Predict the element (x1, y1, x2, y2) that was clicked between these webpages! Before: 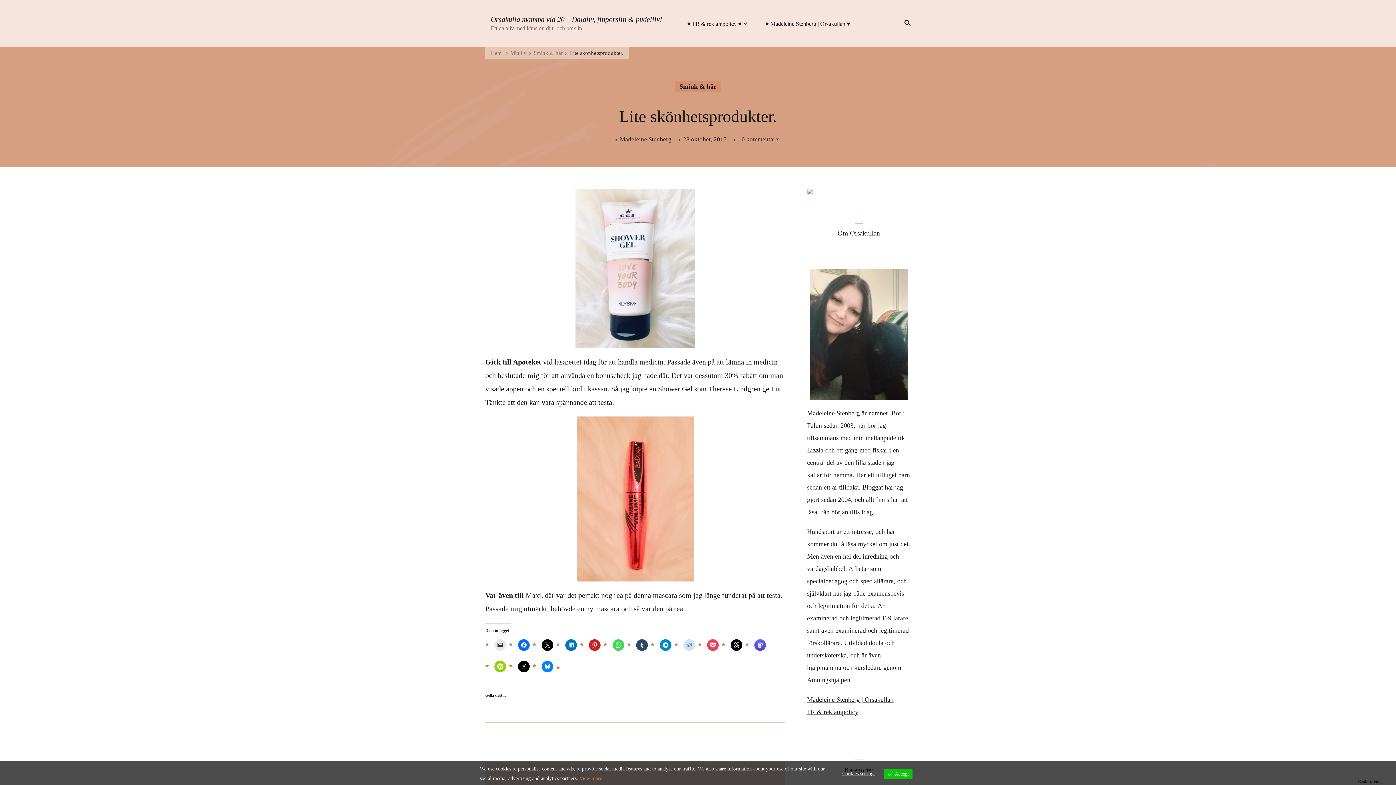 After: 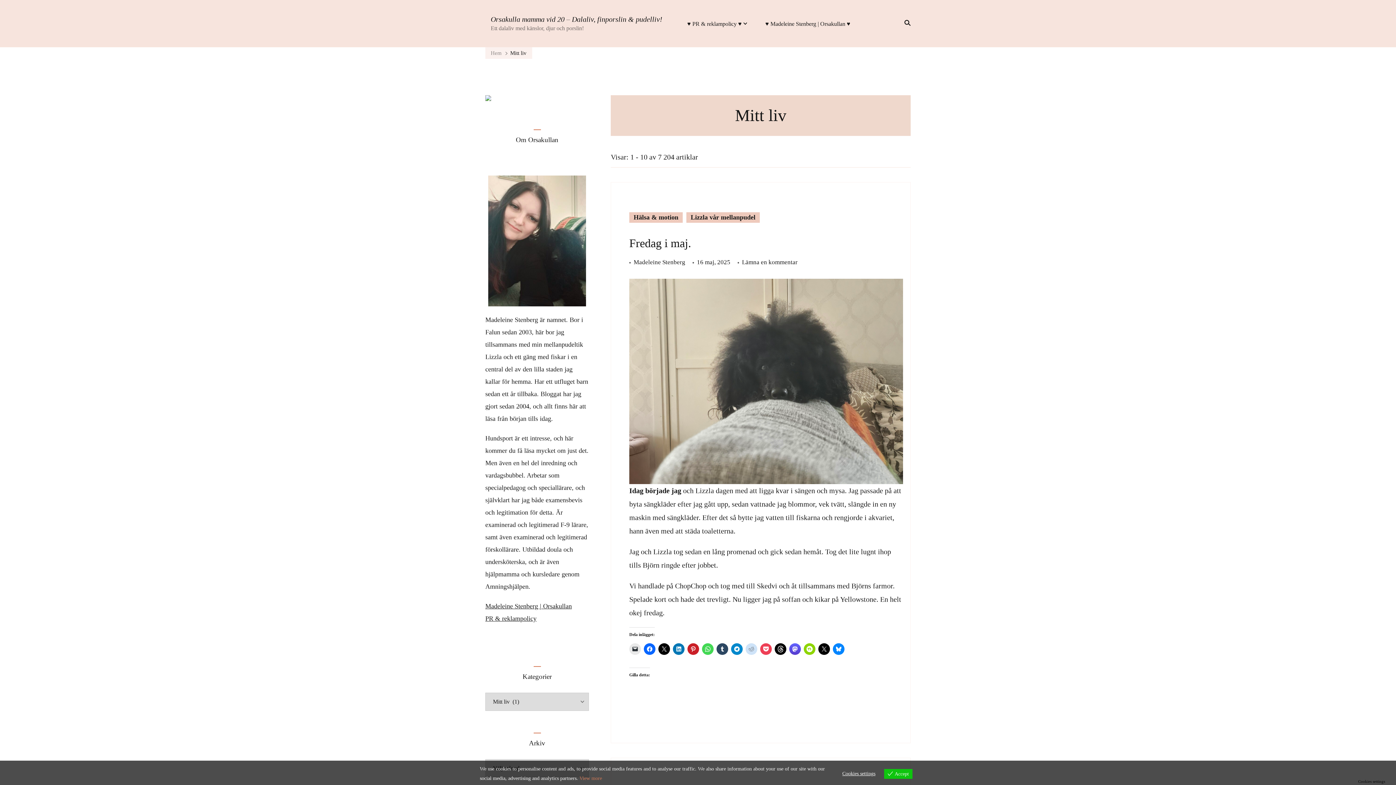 Action: bbox: (510, 49, 526, 57) label: Mitt liv